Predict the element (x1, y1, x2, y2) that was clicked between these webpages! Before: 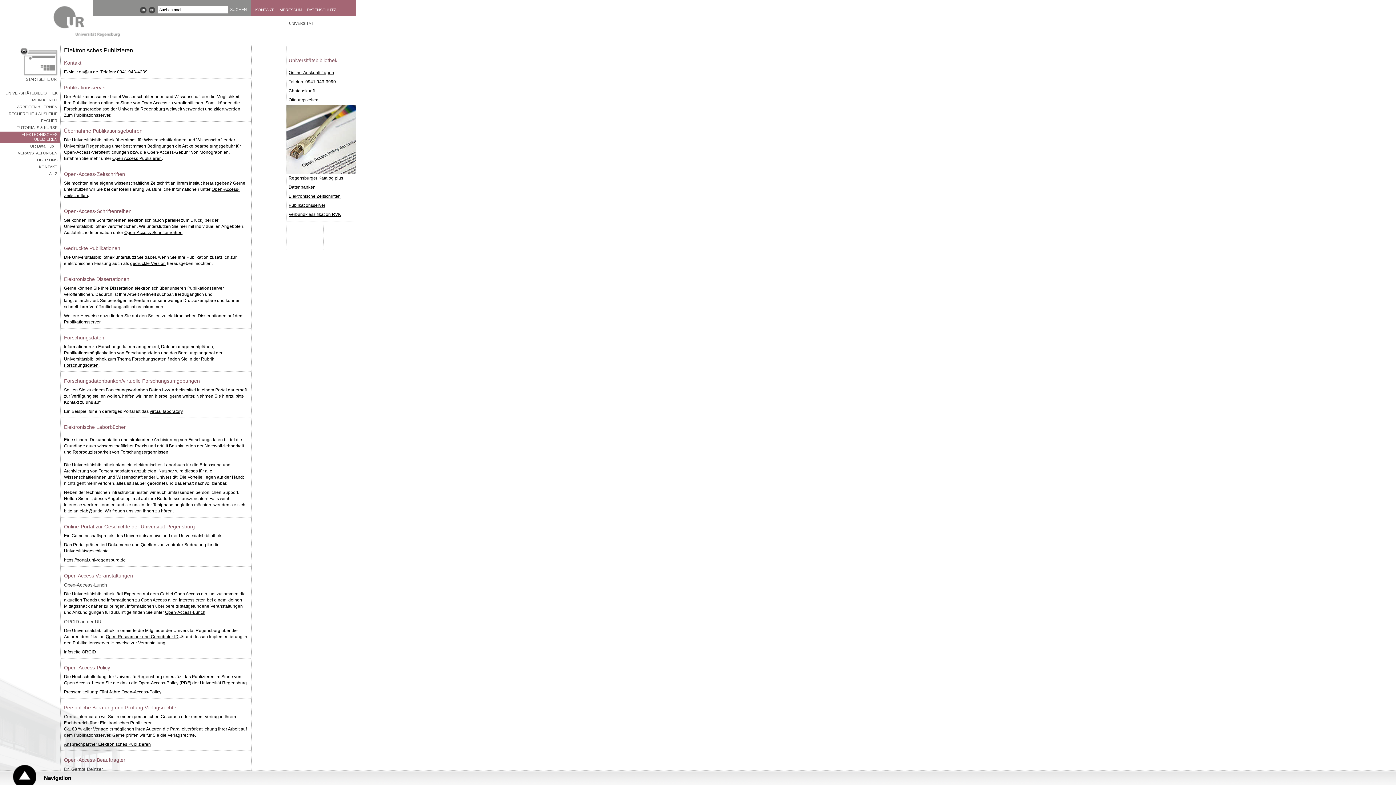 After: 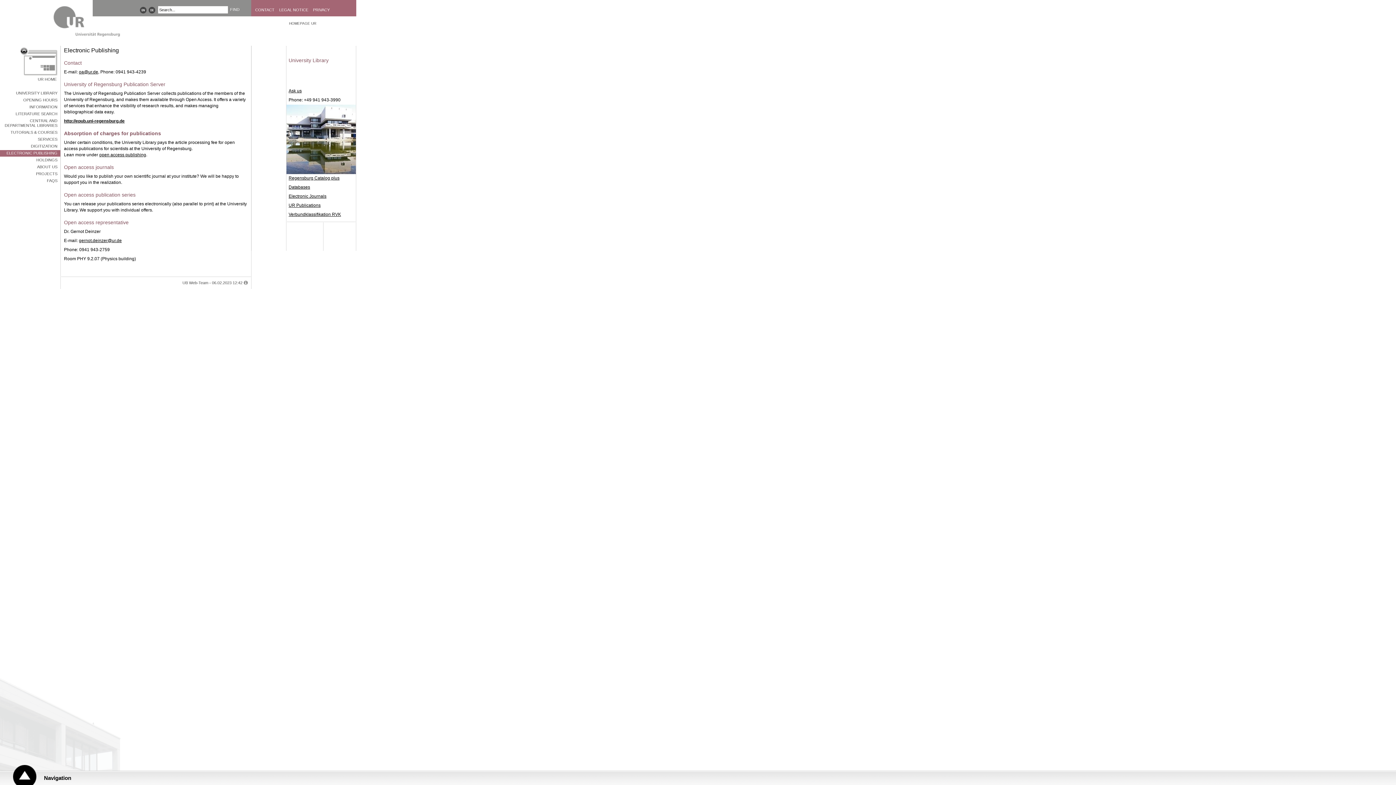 Action: bbox: (140, 6, 146, 13)